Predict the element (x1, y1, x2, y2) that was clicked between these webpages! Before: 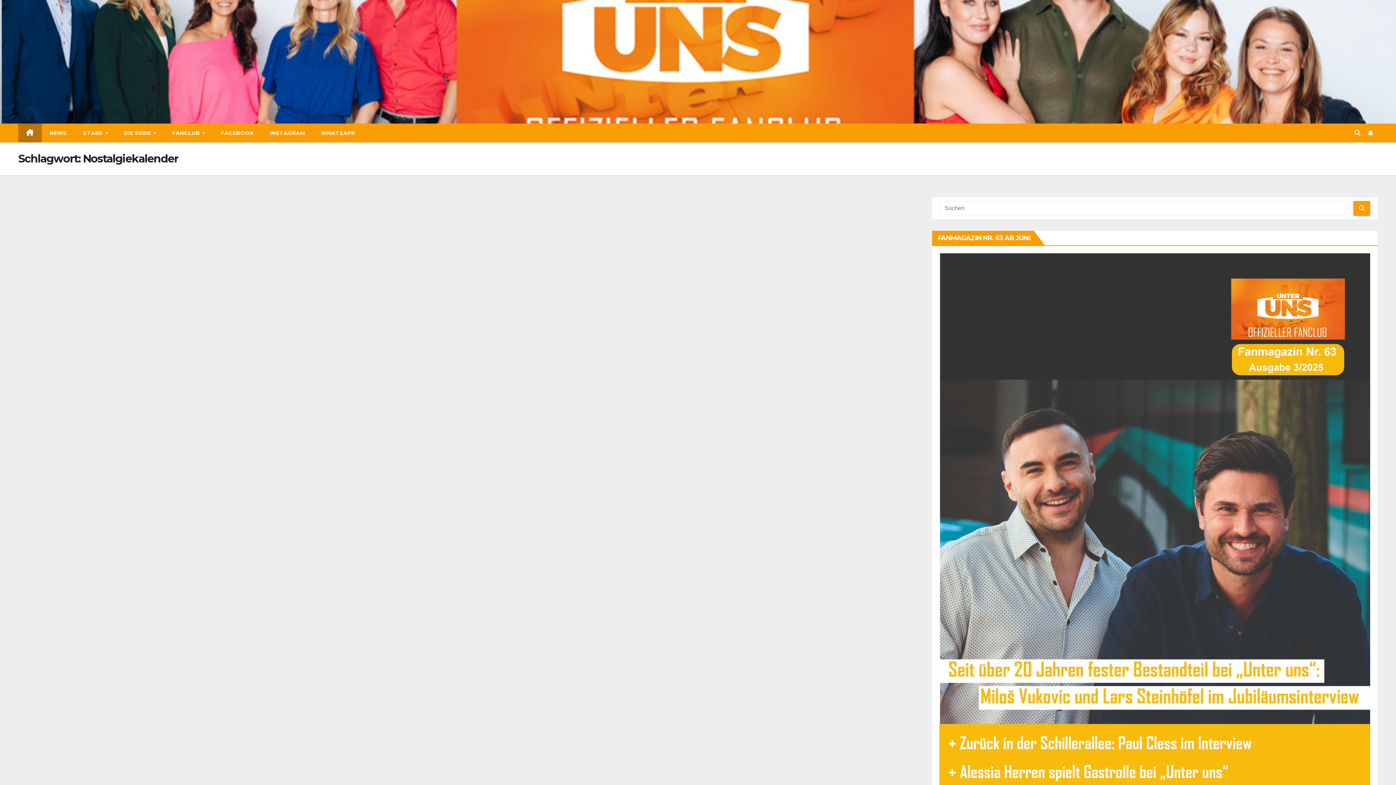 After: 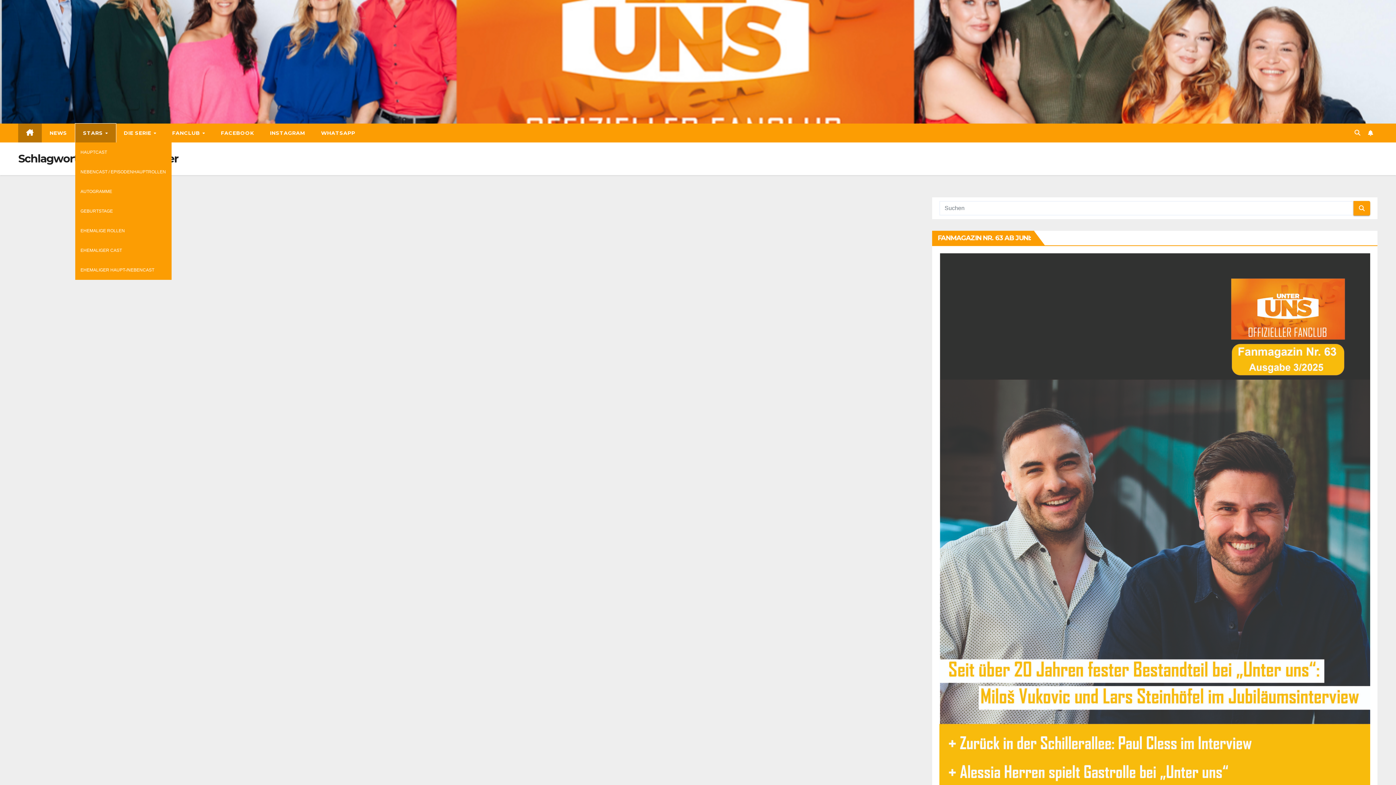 Action: bbox: (75, 123, 115, 142) label: STARS 